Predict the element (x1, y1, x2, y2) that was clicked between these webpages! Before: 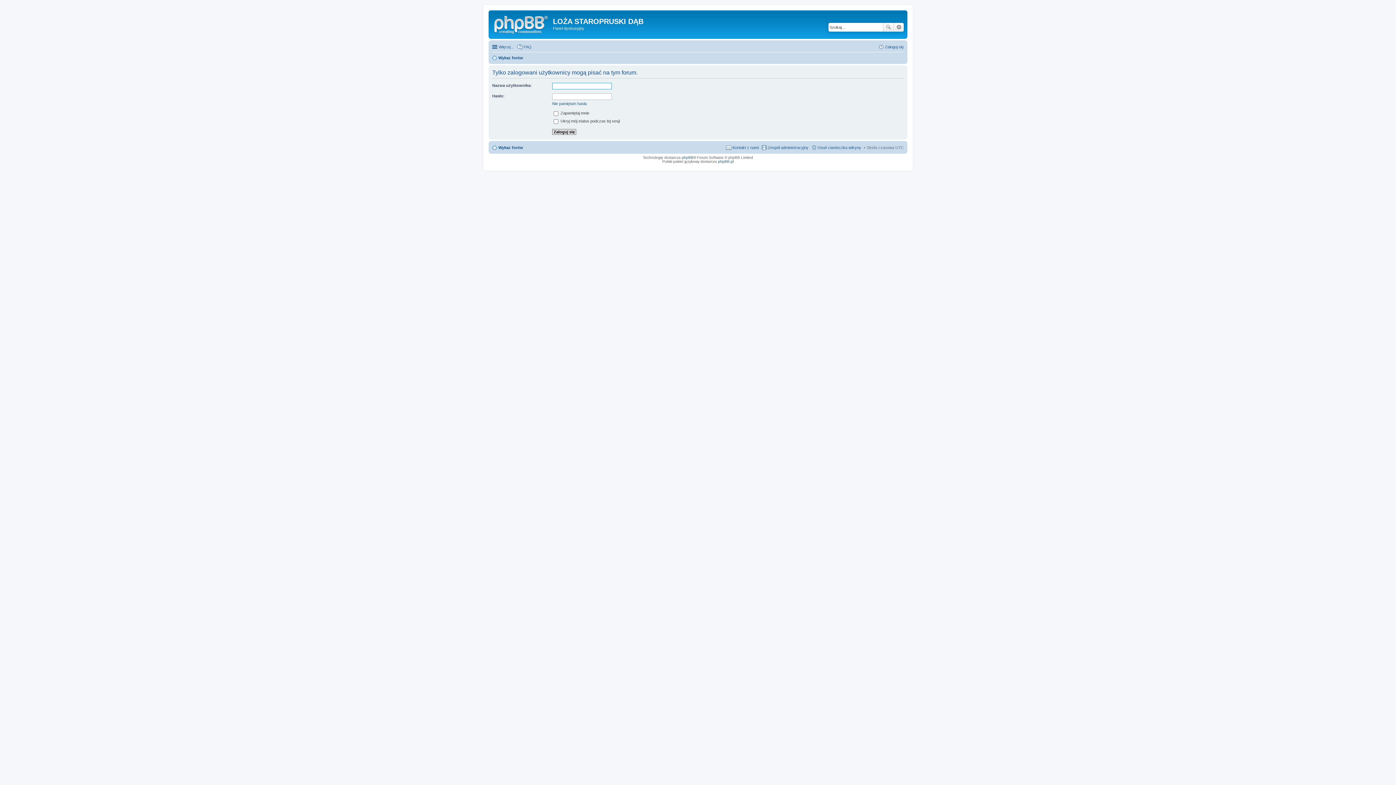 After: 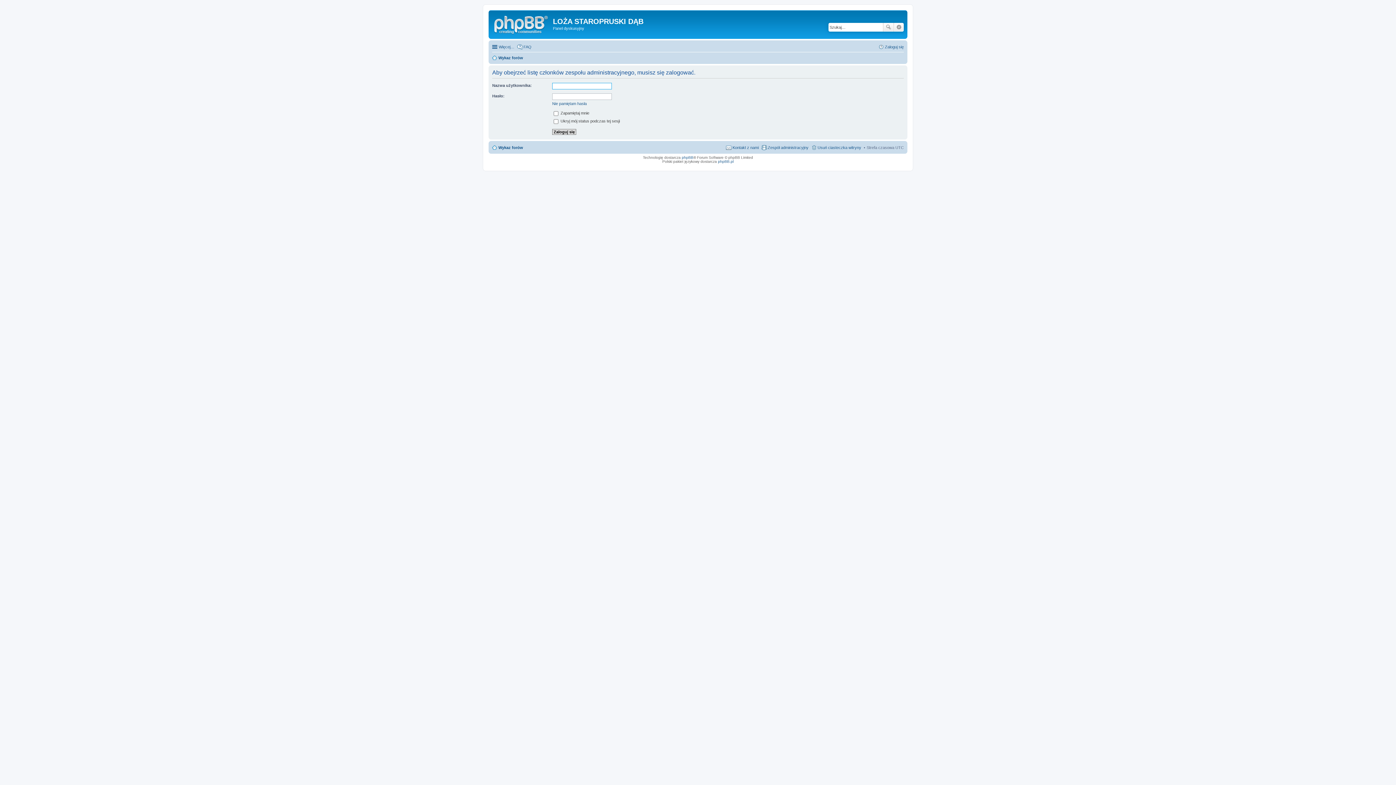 Action: label: Zespół administracyjny bbox: (761, 143, 808, 151)